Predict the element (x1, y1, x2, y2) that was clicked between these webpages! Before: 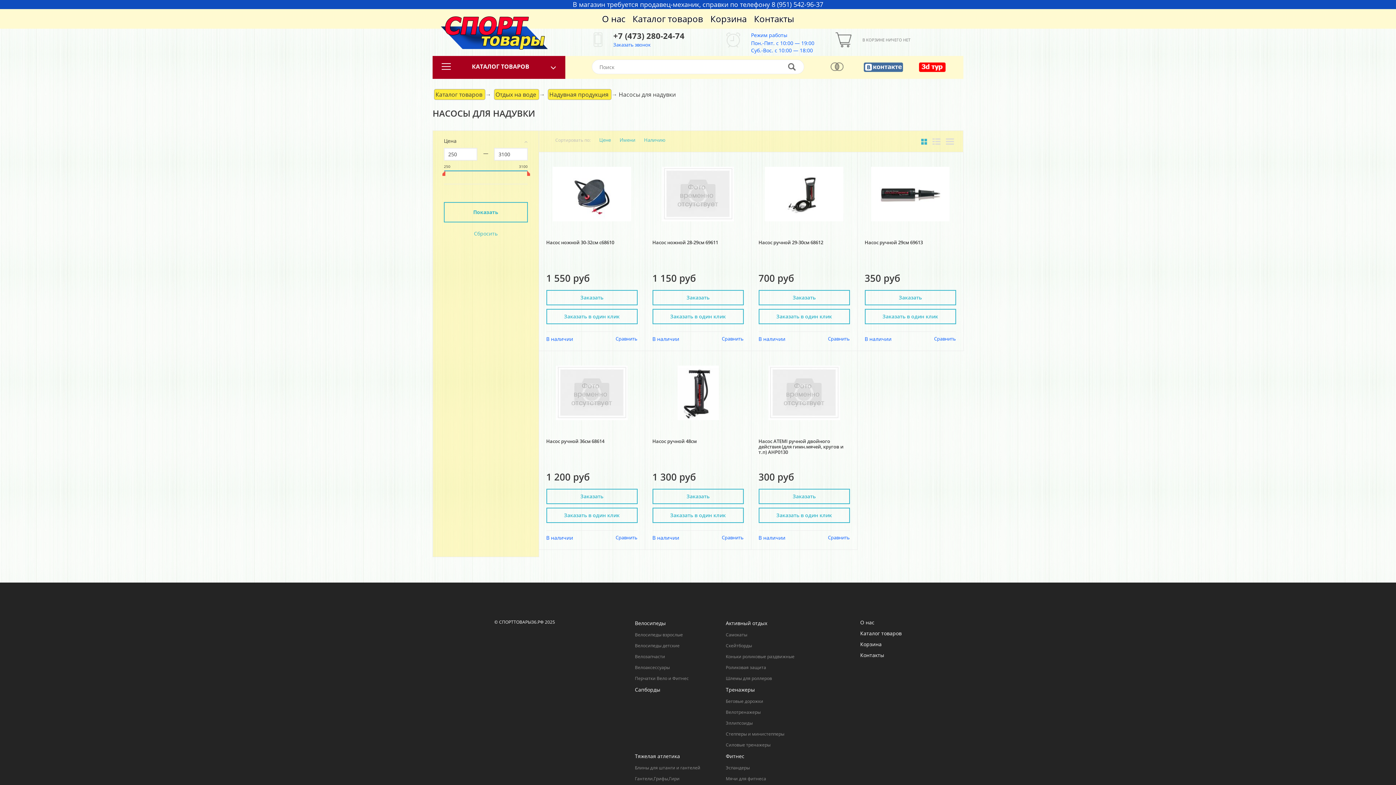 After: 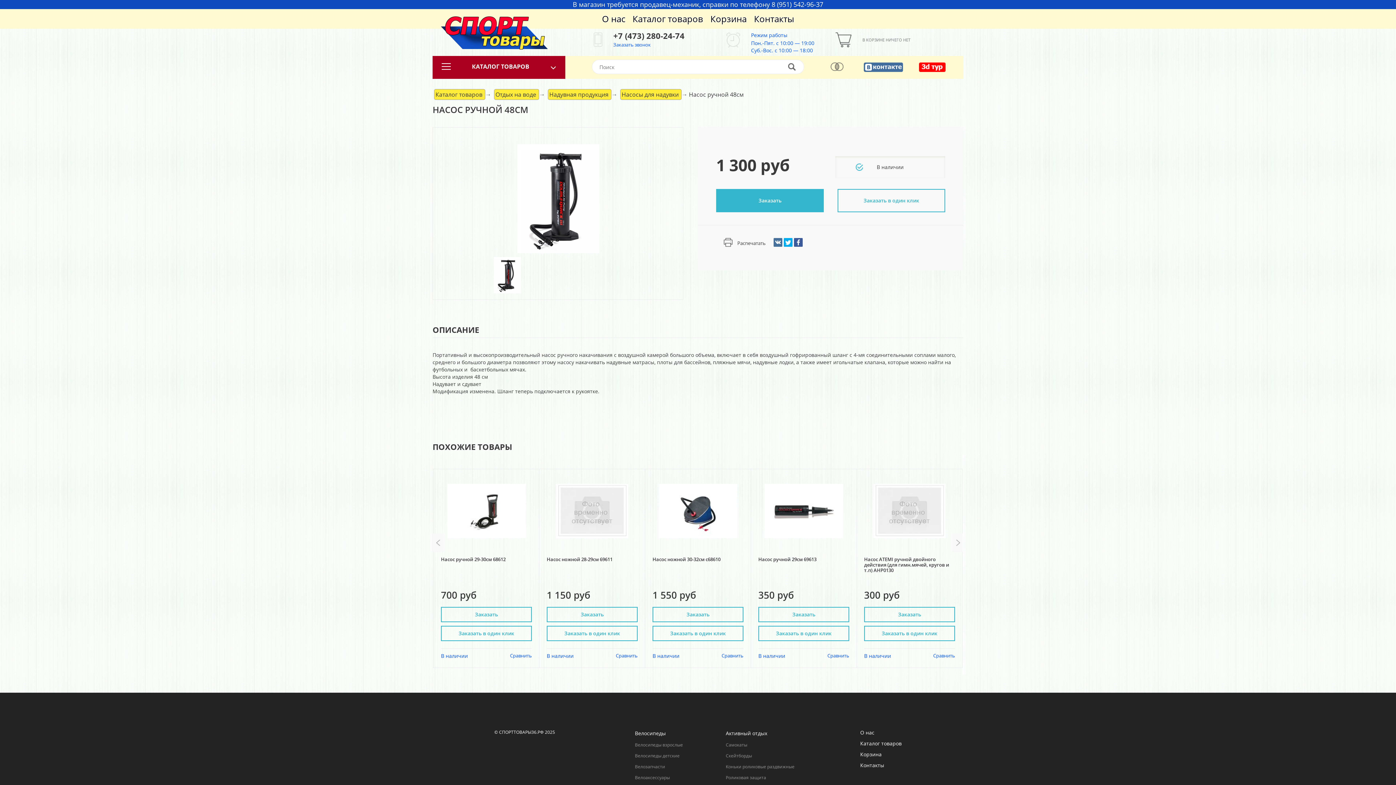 Action: label: Насос ручной 48см bbox: (652, 438, 696, 444)